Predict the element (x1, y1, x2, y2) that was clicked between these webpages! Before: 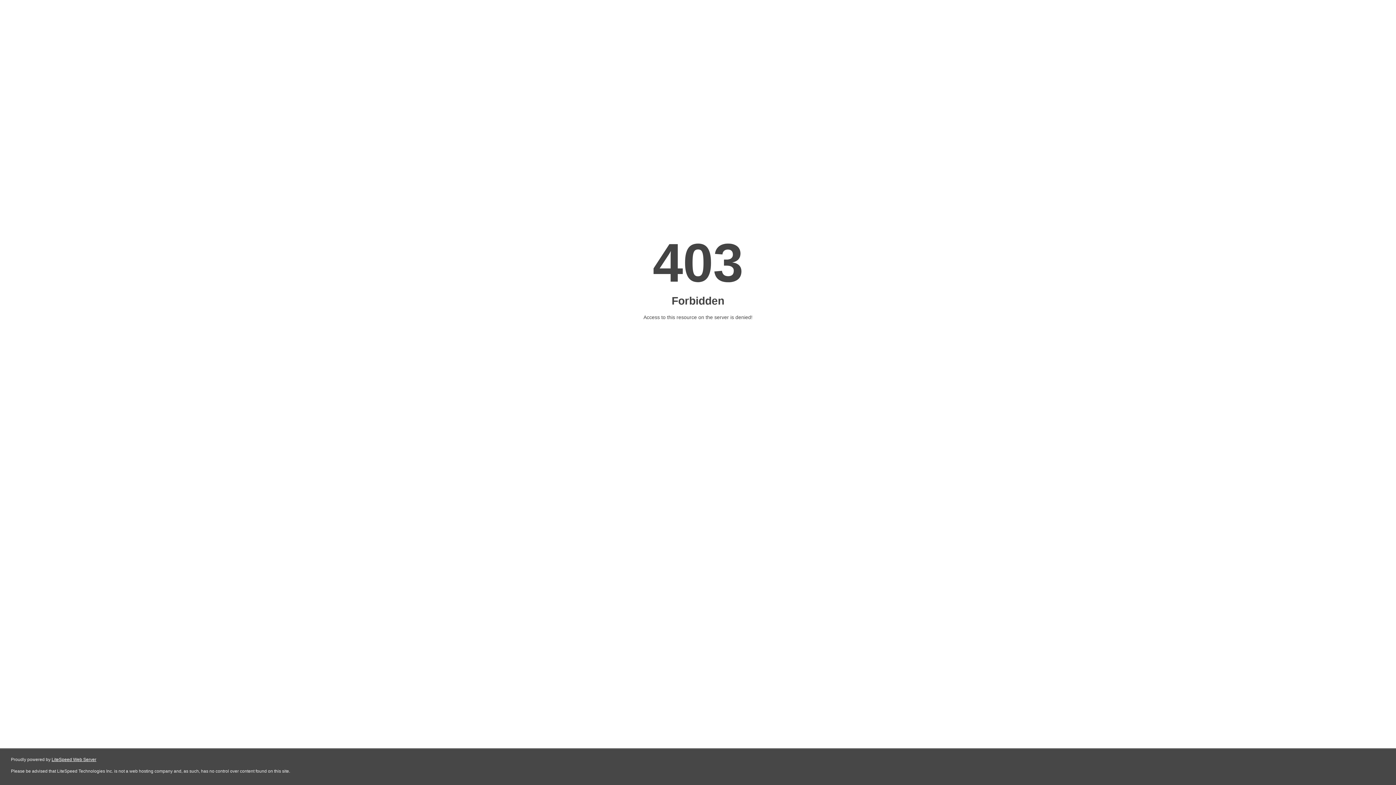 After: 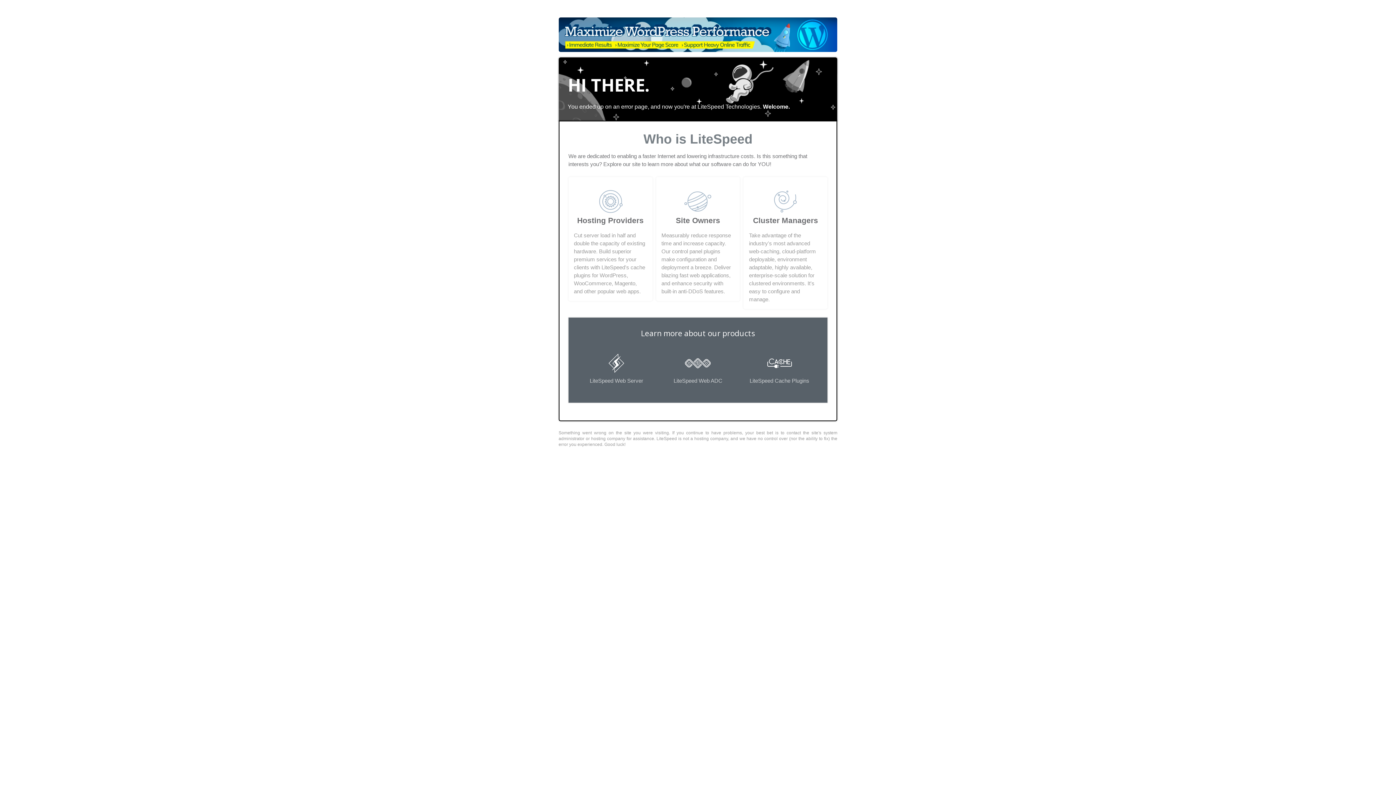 Action: label: LiteSpeed Web Server bbox: (51, 757, 96, 762)